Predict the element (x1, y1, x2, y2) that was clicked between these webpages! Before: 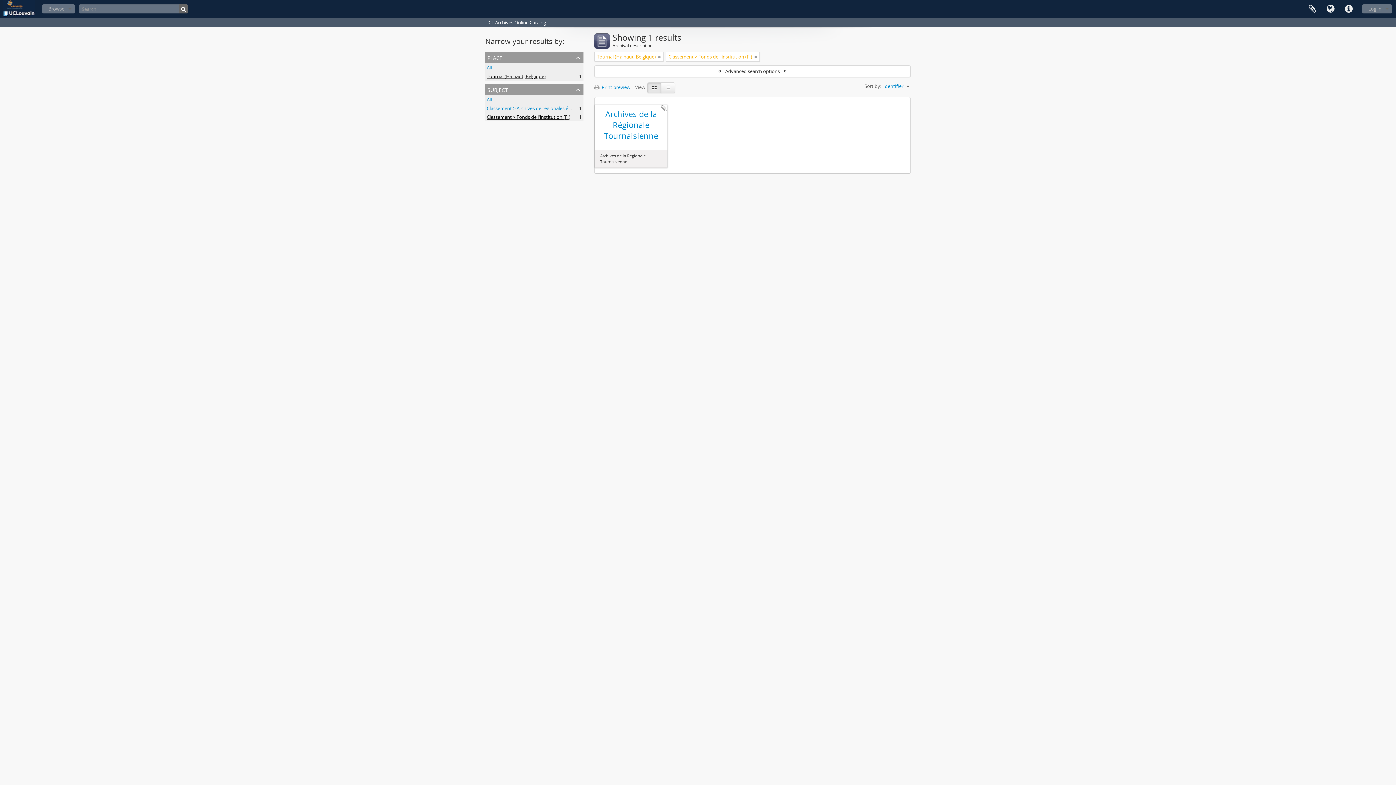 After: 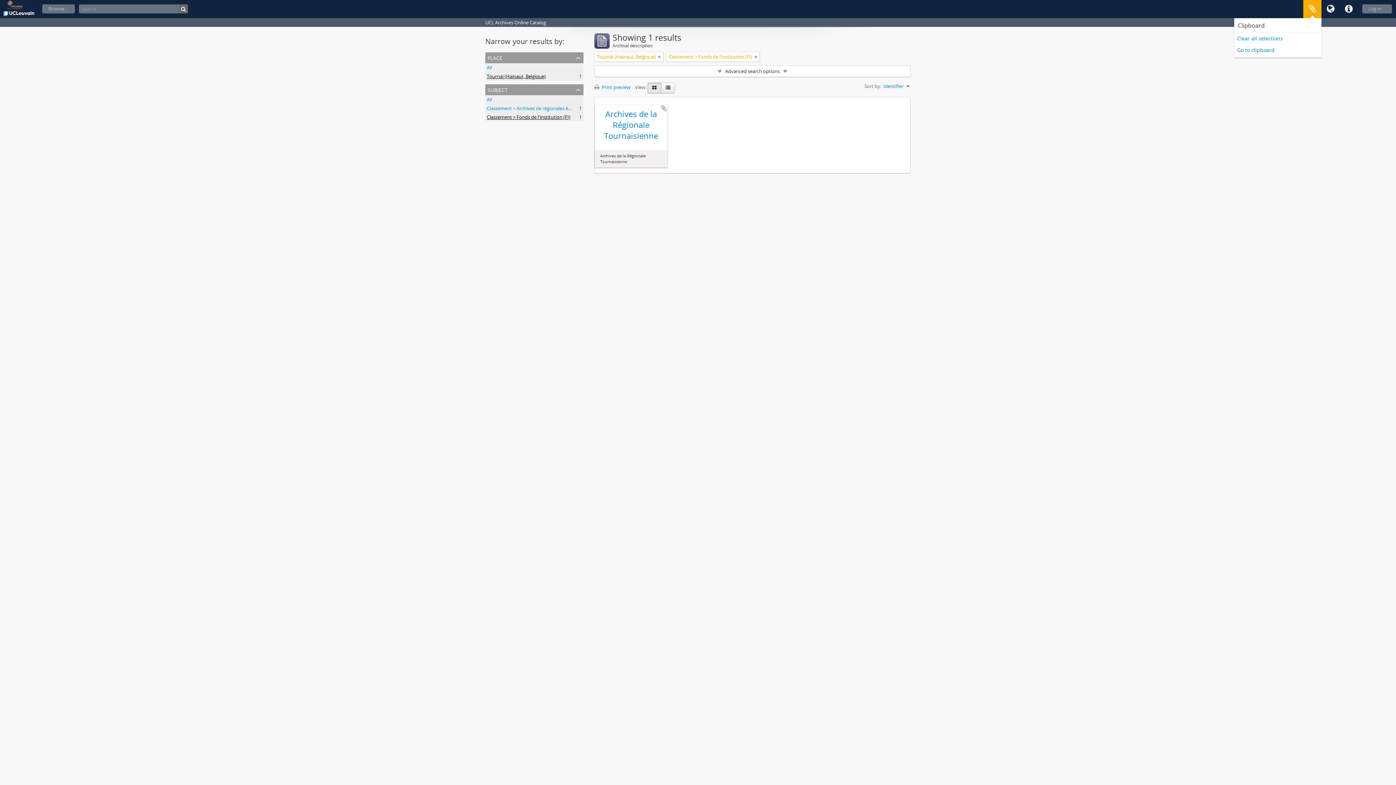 Action: bbox: (1303, 0, 1321, 18) label: Clipboard